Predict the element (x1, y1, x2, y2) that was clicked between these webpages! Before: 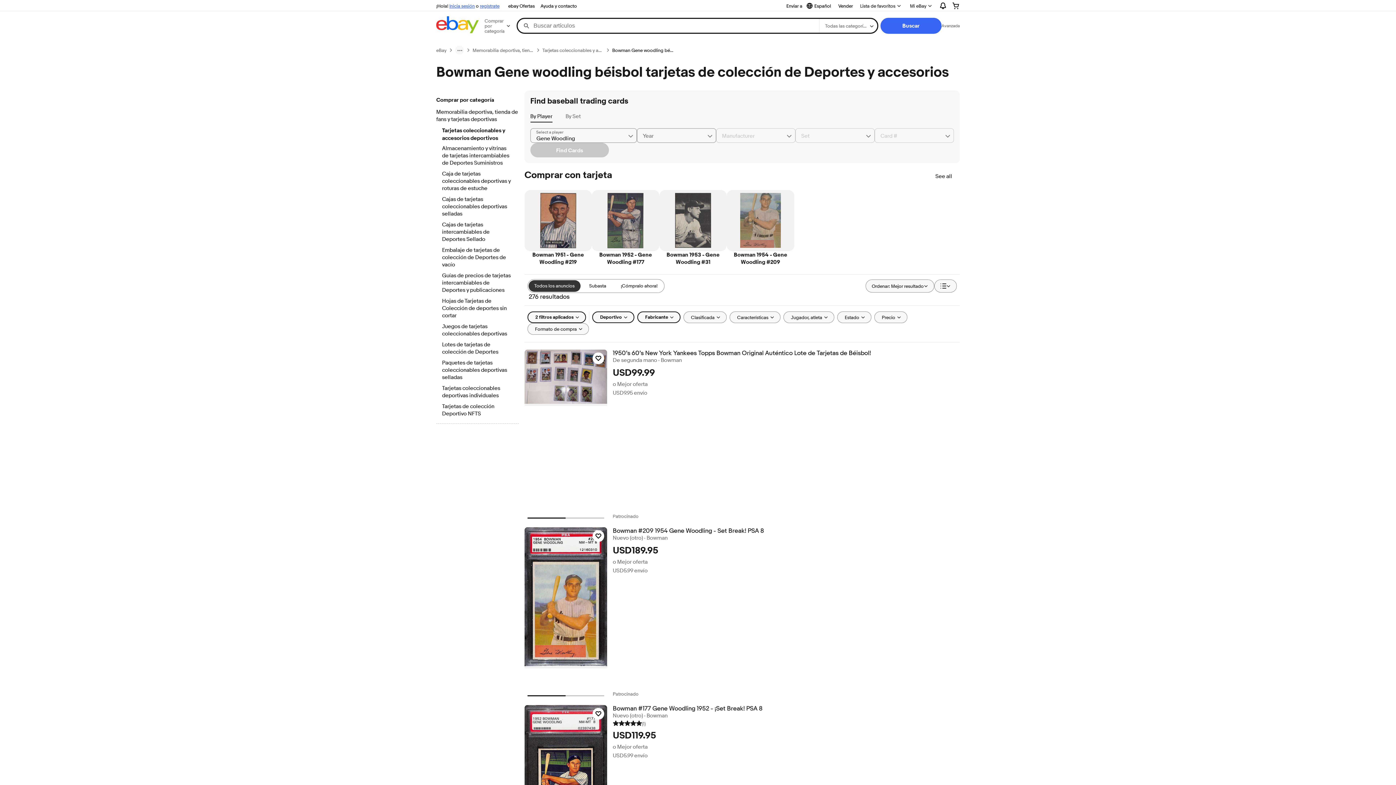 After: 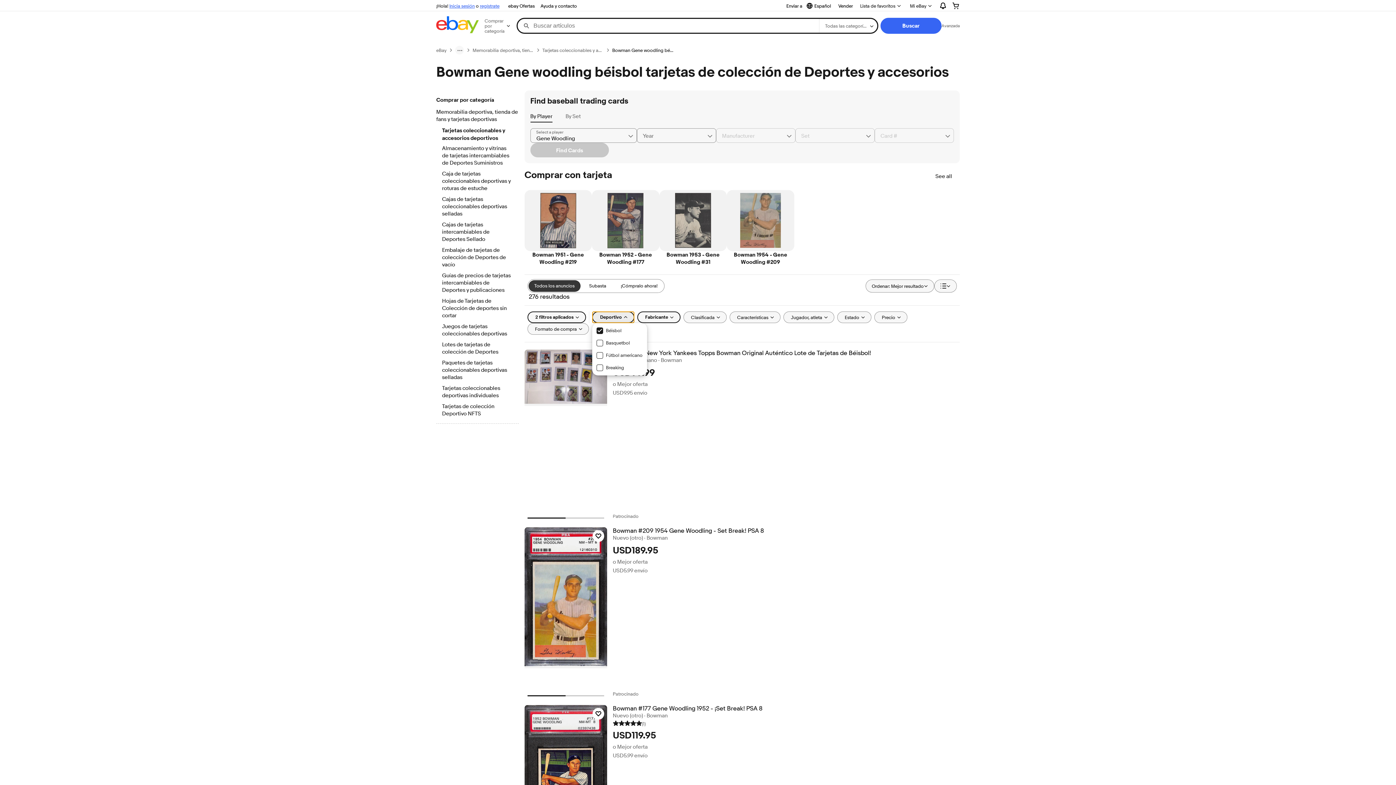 Action: bbox: (592, 311, 634, 323) label: Deportivo